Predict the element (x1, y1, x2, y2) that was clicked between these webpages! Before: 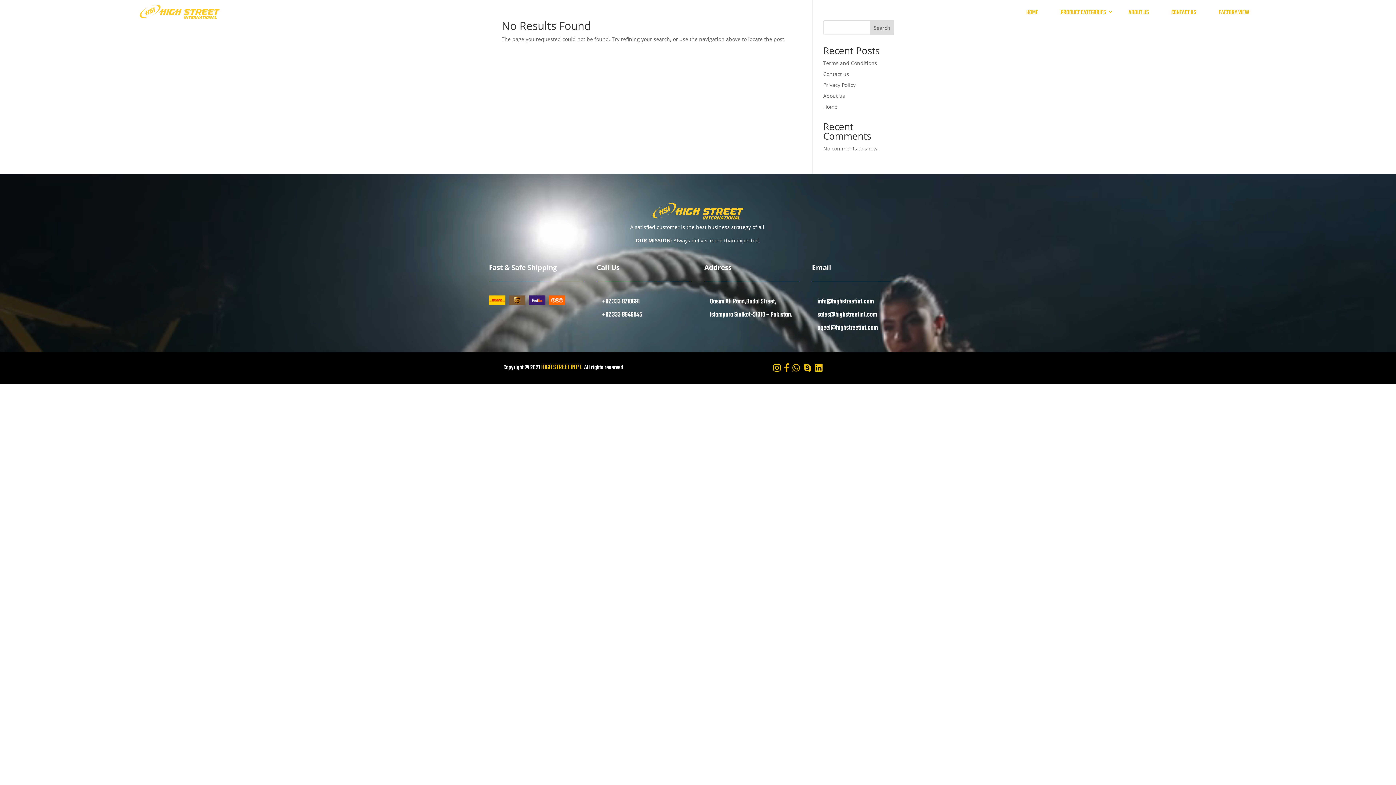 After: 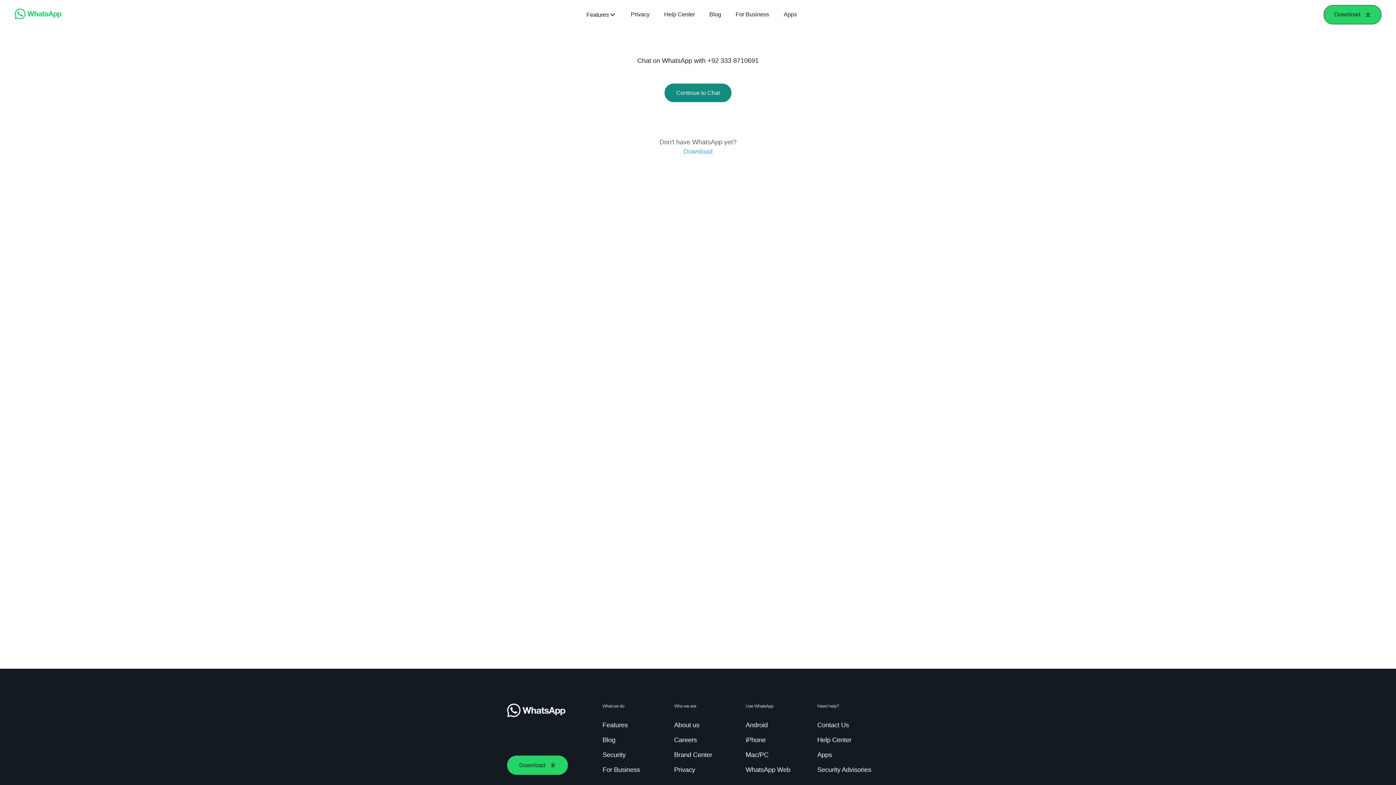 Action: bbox: (792, 361, 800, 373)